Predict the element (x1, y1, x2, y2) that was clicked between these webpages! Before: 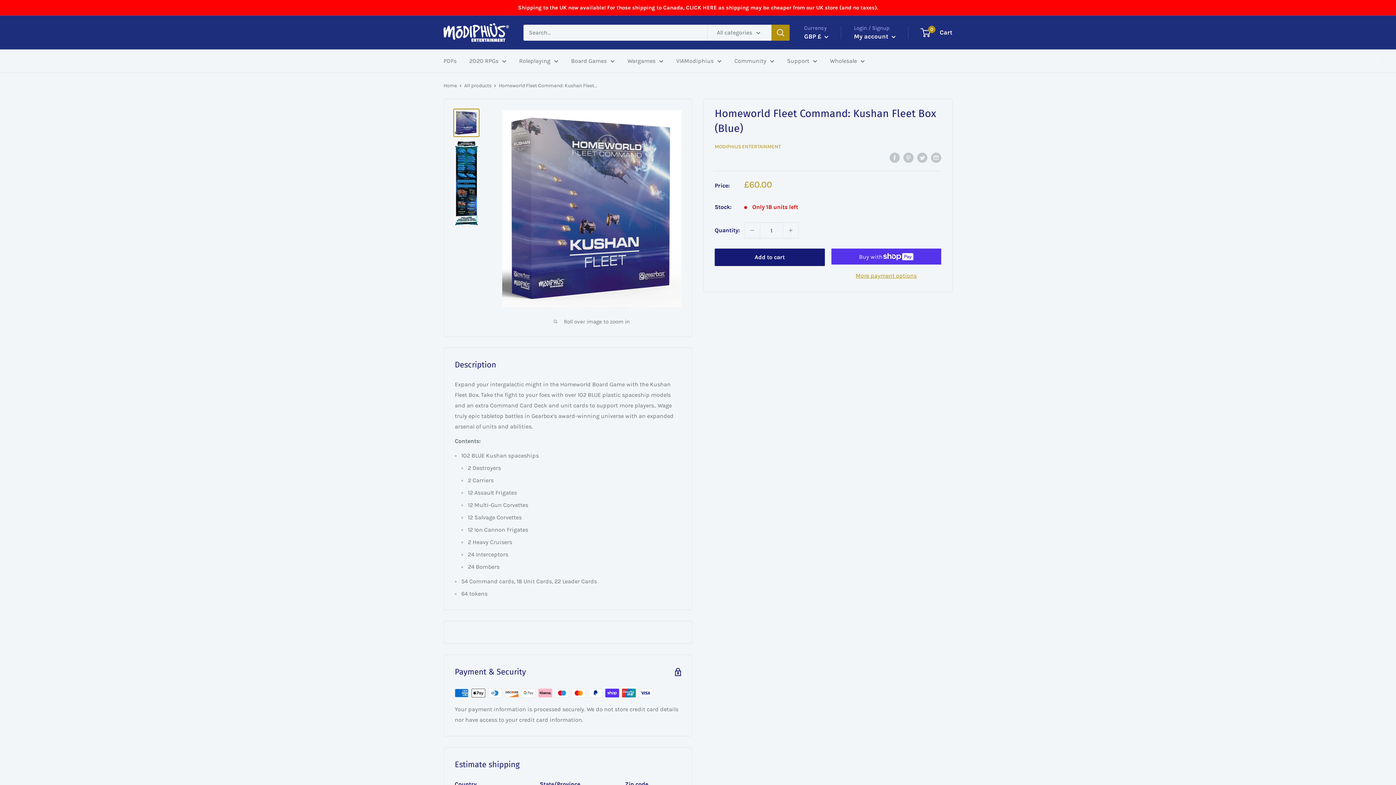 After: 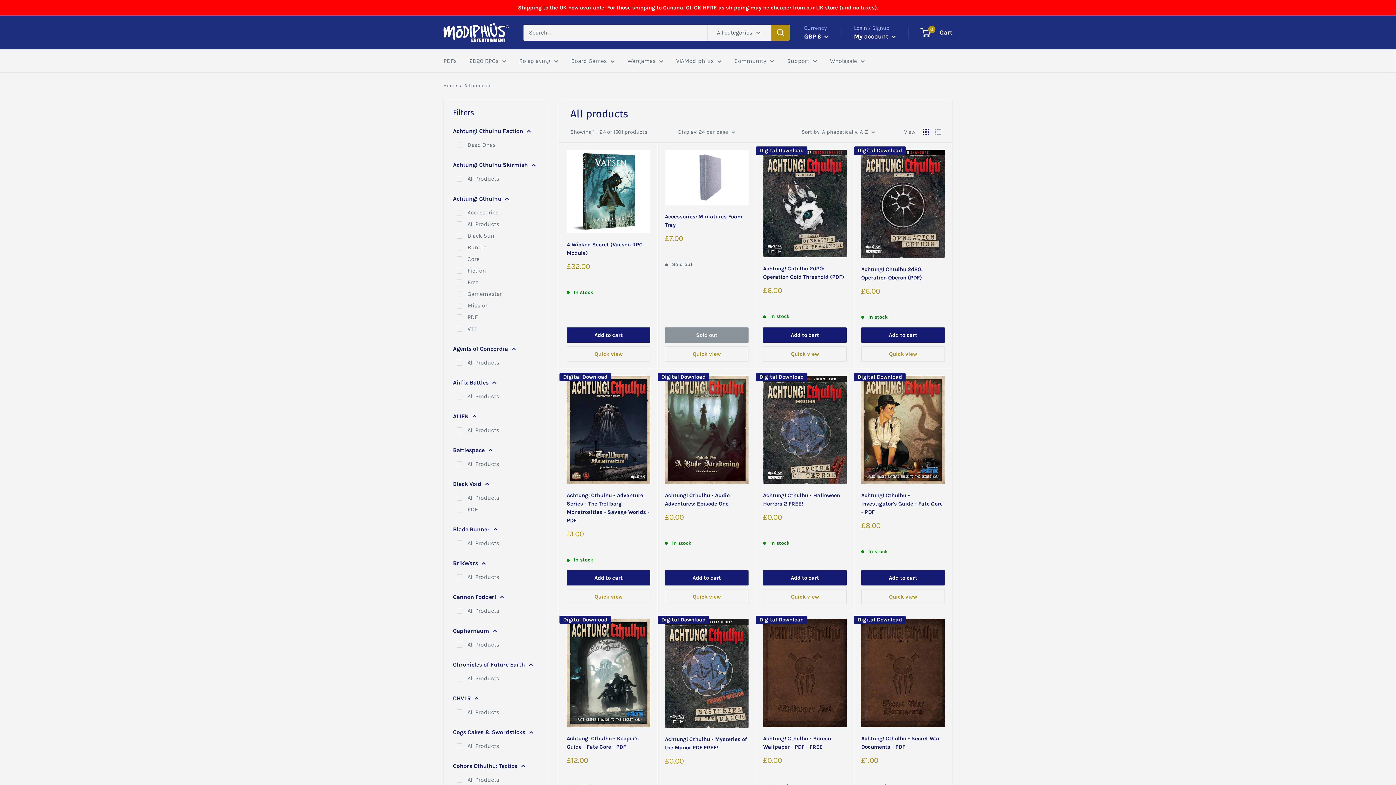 Action: bbox: (464, 82, 491, 88) label: All products